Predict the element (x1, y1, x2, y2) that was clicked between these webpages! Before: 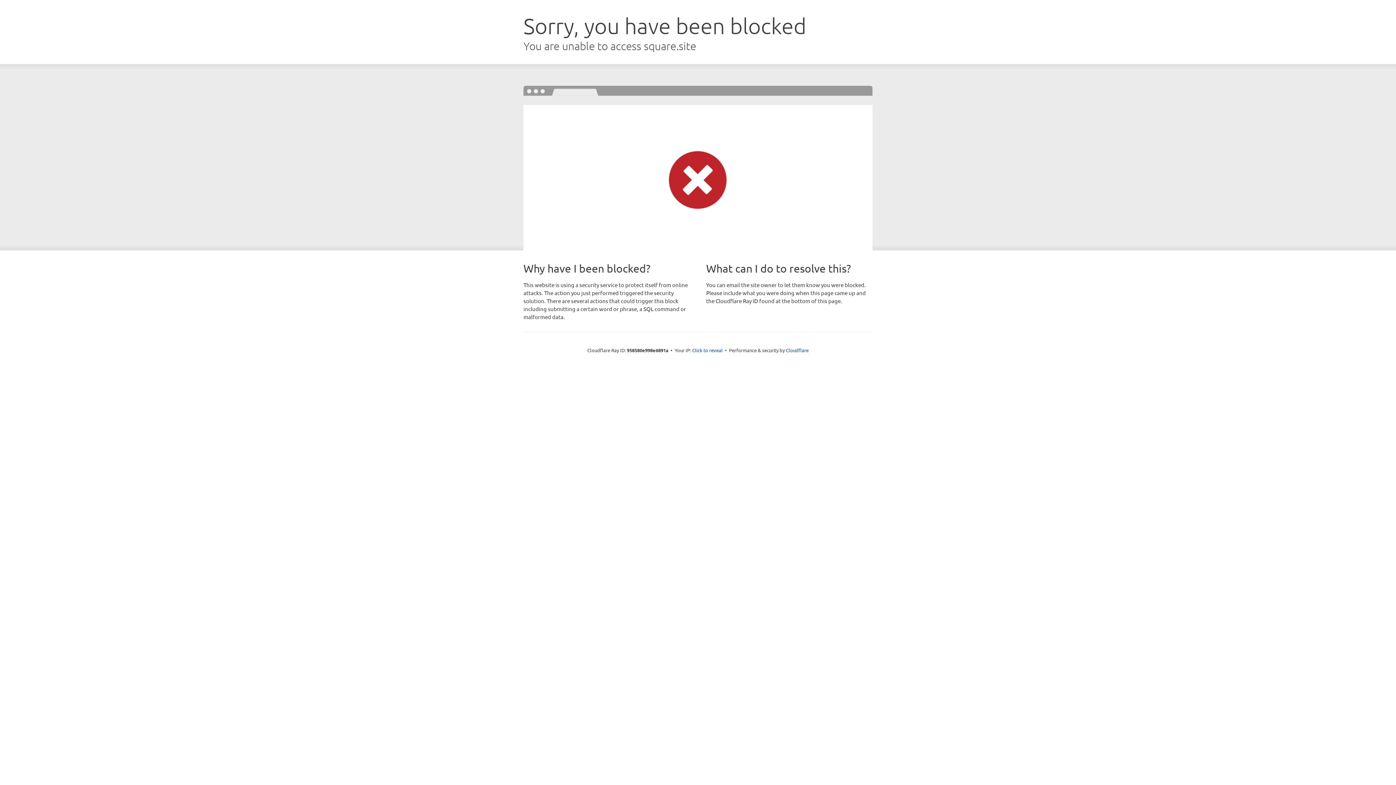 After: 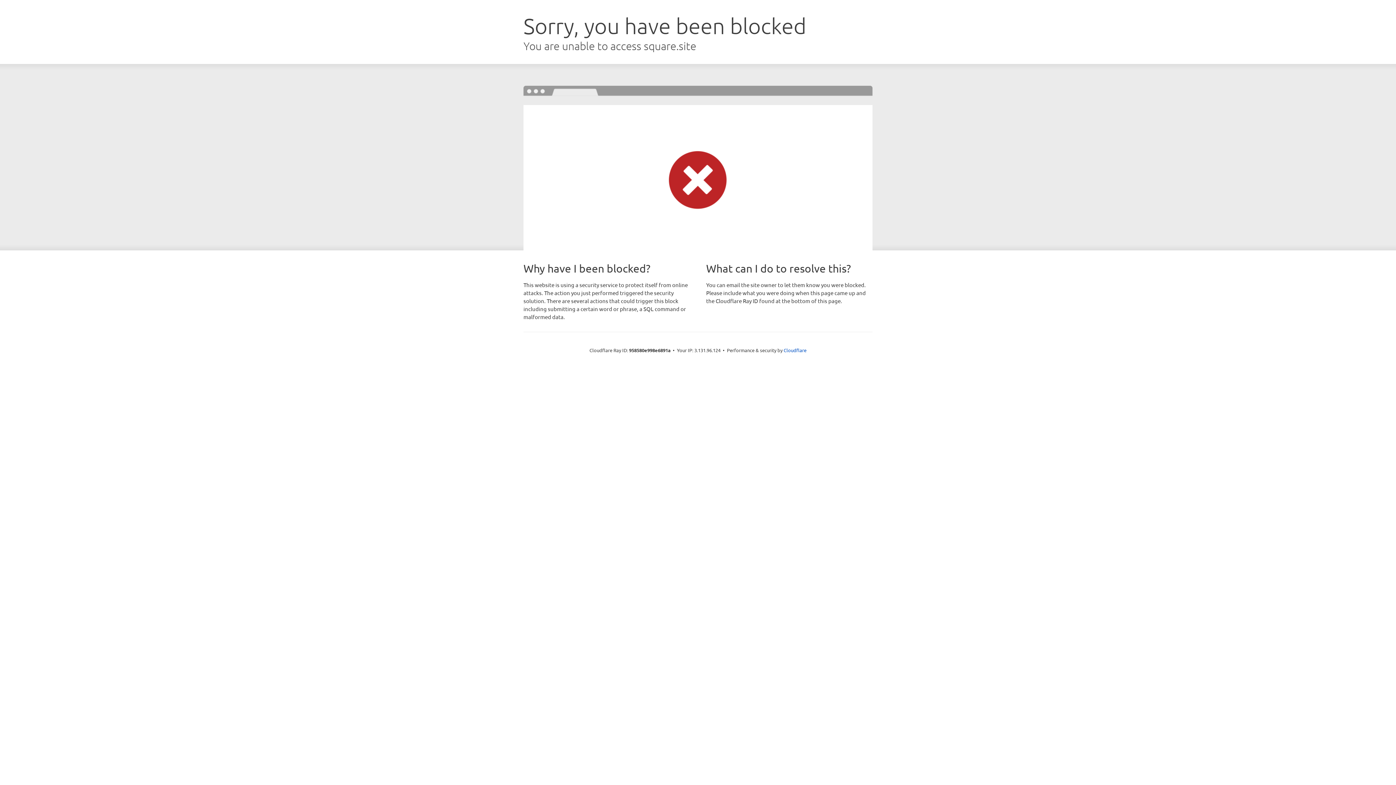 Action: label: Click to reveal bbox: (692, 346, 722, 353)